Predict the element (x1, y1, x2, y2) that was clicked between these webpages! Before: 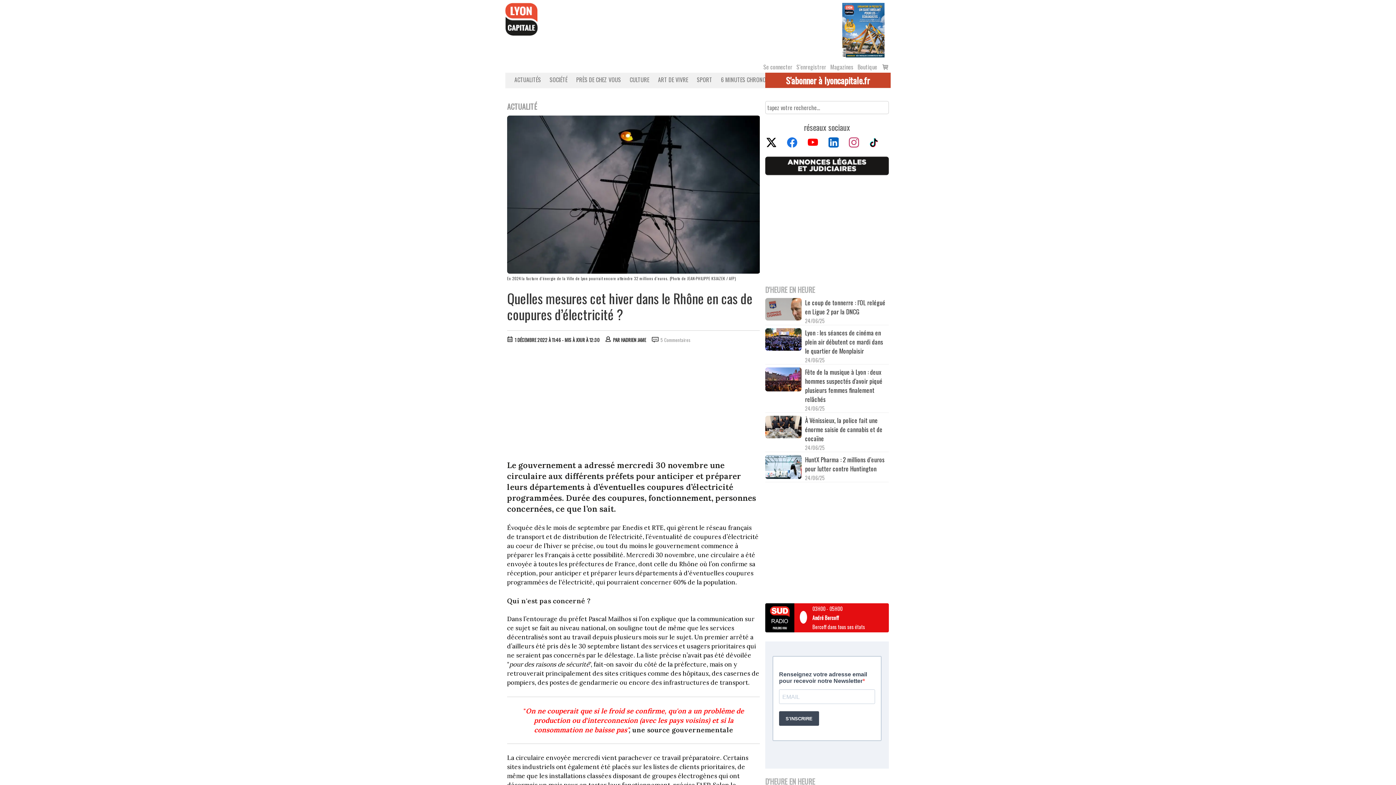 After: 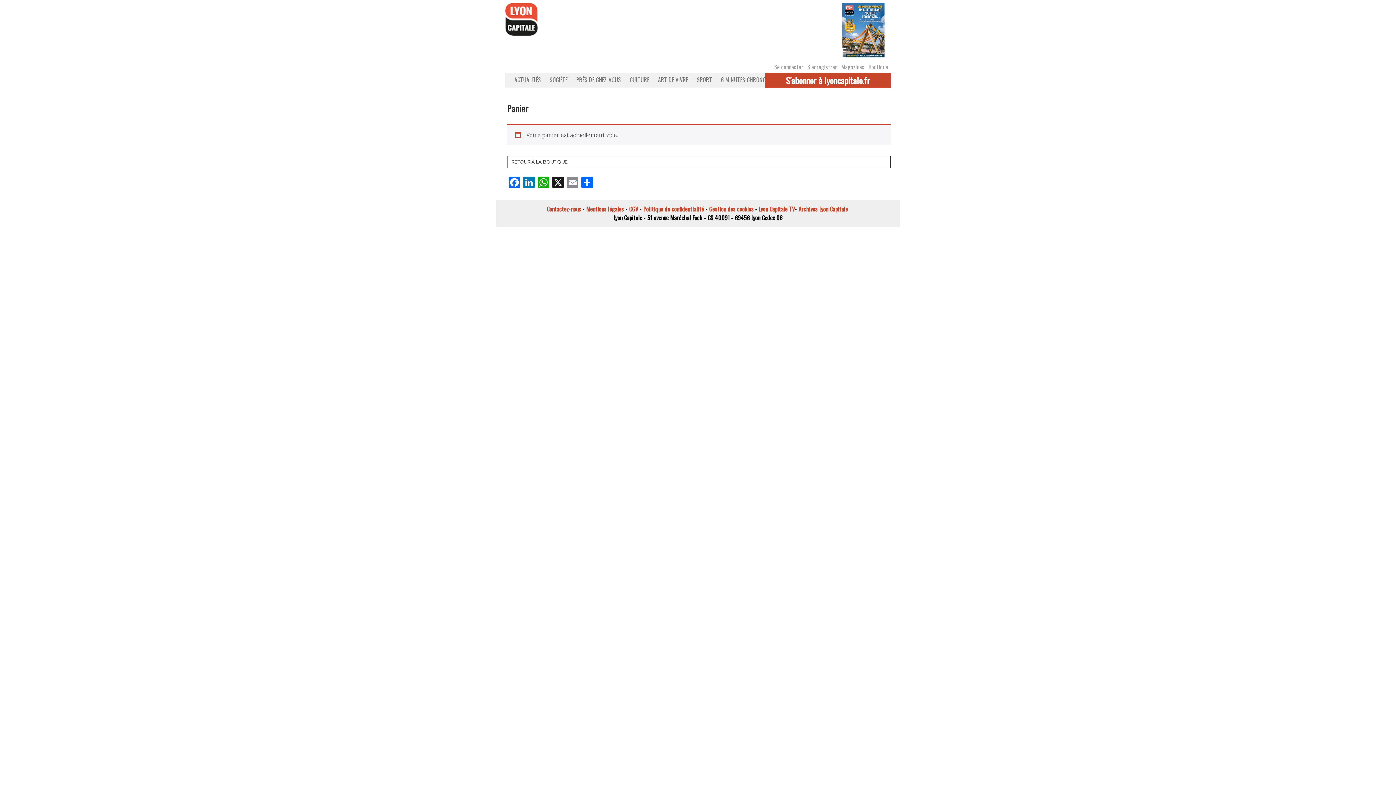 Action: bbox: (880, 62, 890, 70) label: Voir le panier